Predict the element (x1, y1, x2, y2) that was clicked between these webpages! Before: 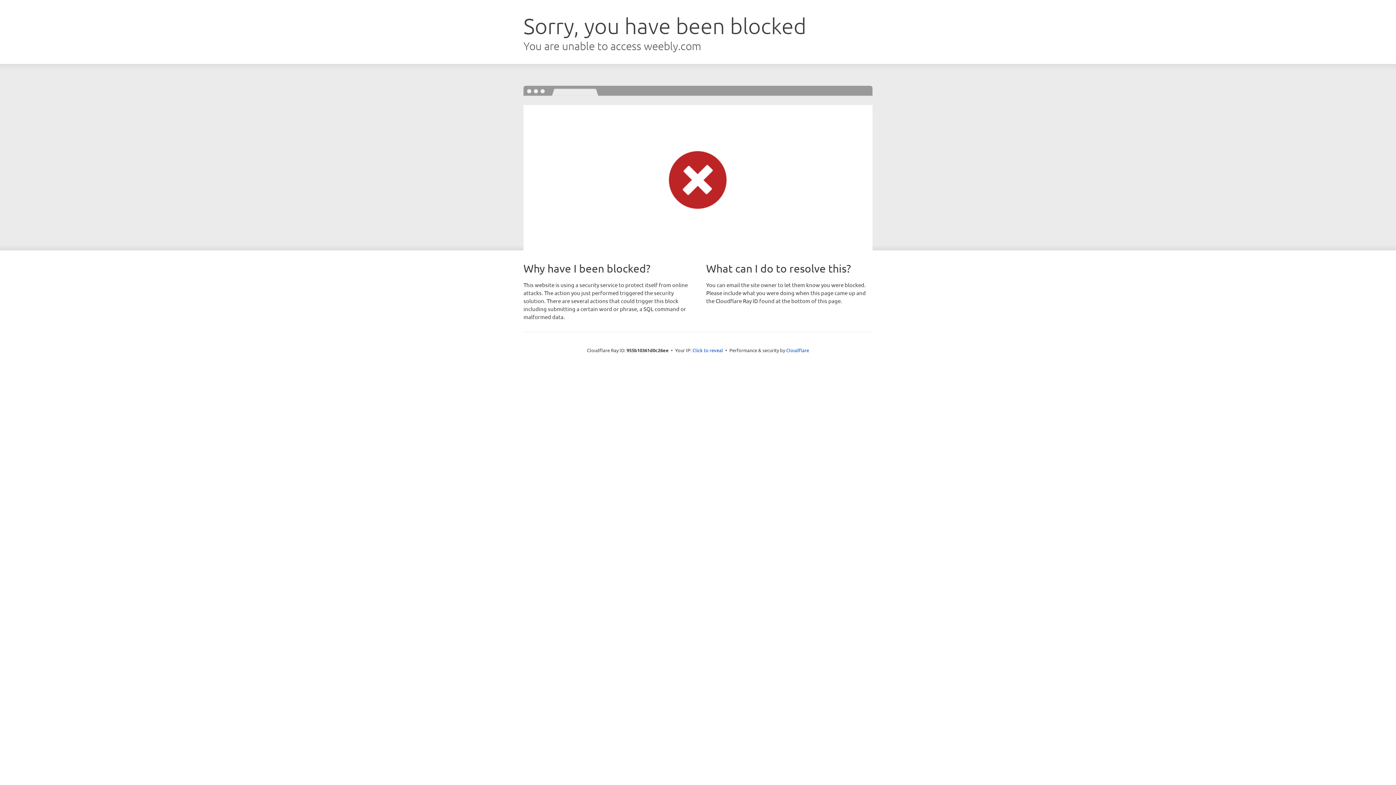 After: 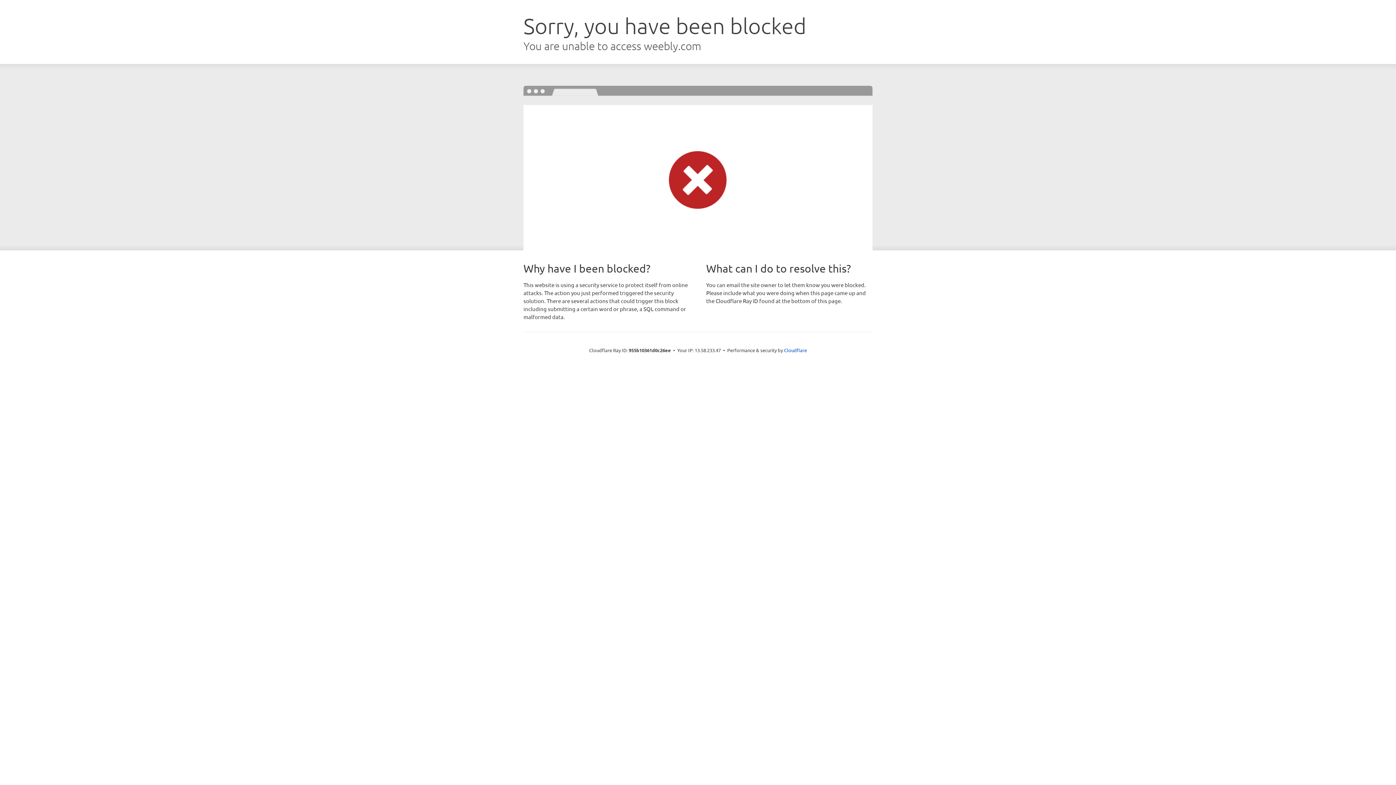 Action: label: Click to reveal bbox: (692, 346, 723, 353)